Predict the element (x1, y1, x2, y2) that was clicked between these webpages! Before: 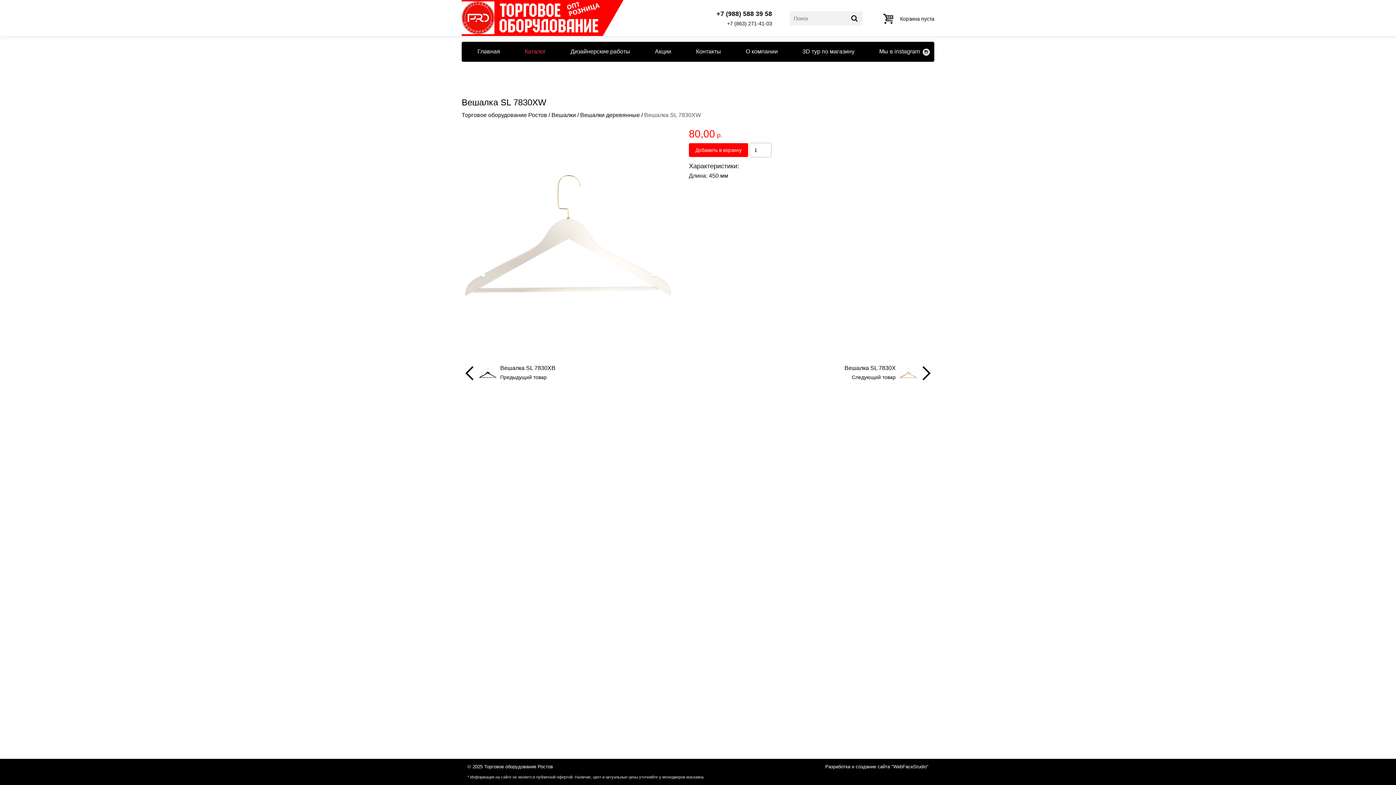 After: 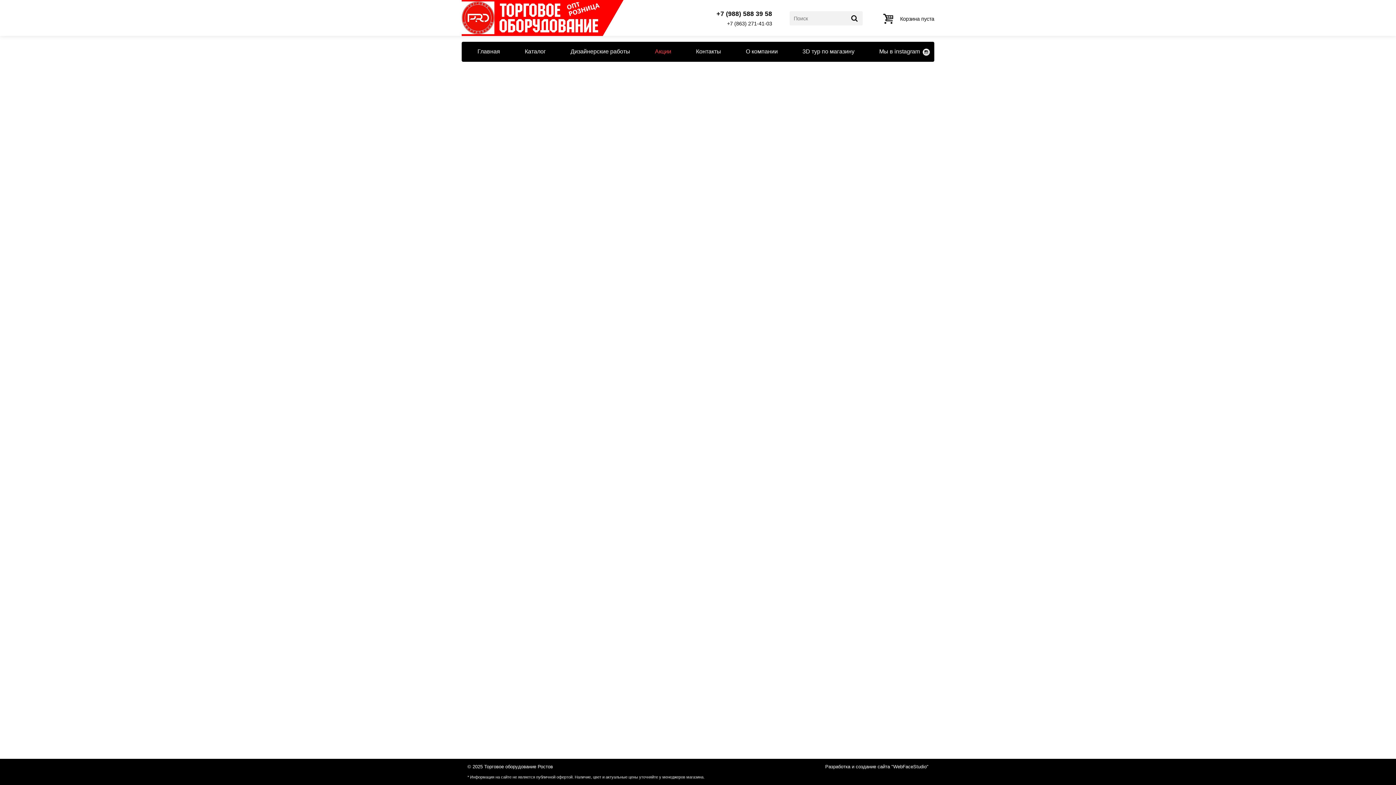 Action: label: Акции bbox: (643, 41, 683, 61)